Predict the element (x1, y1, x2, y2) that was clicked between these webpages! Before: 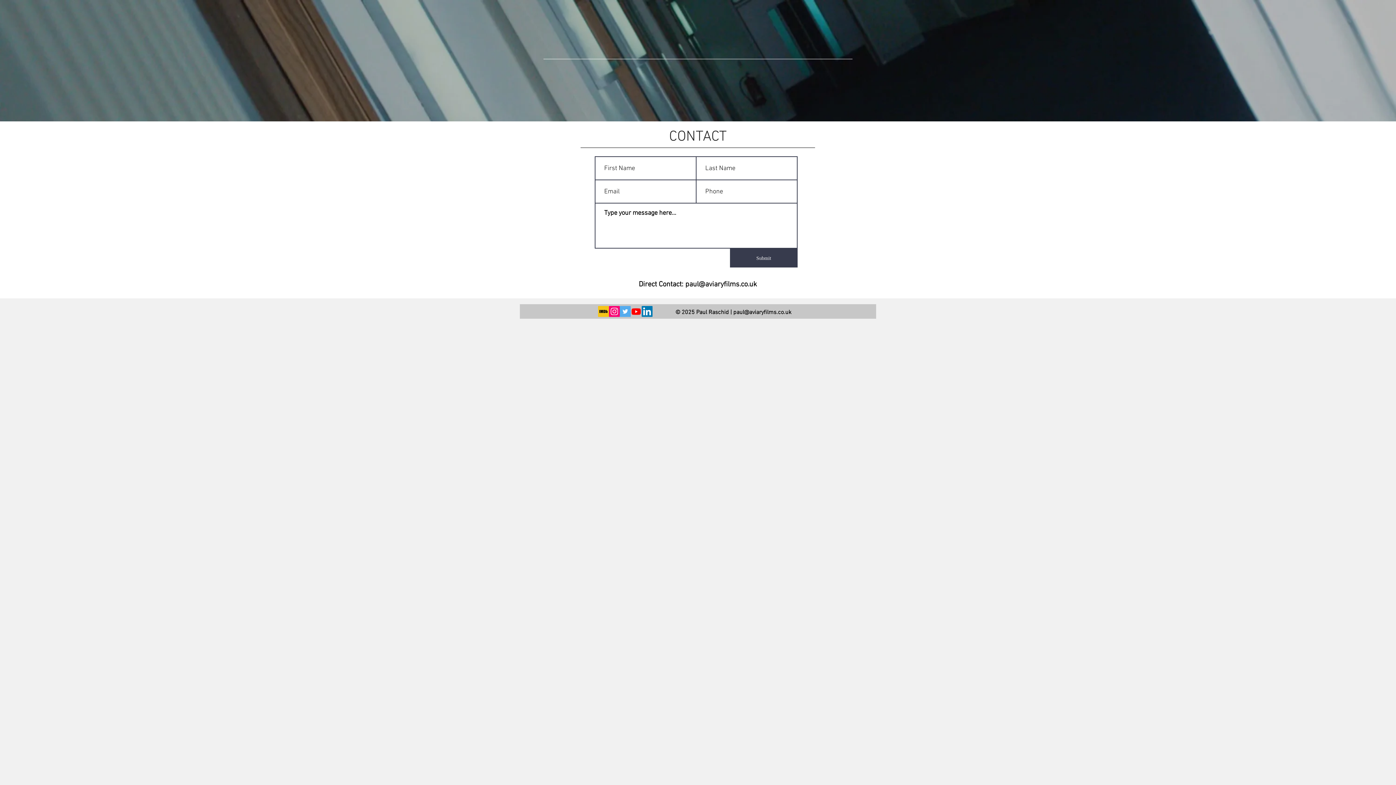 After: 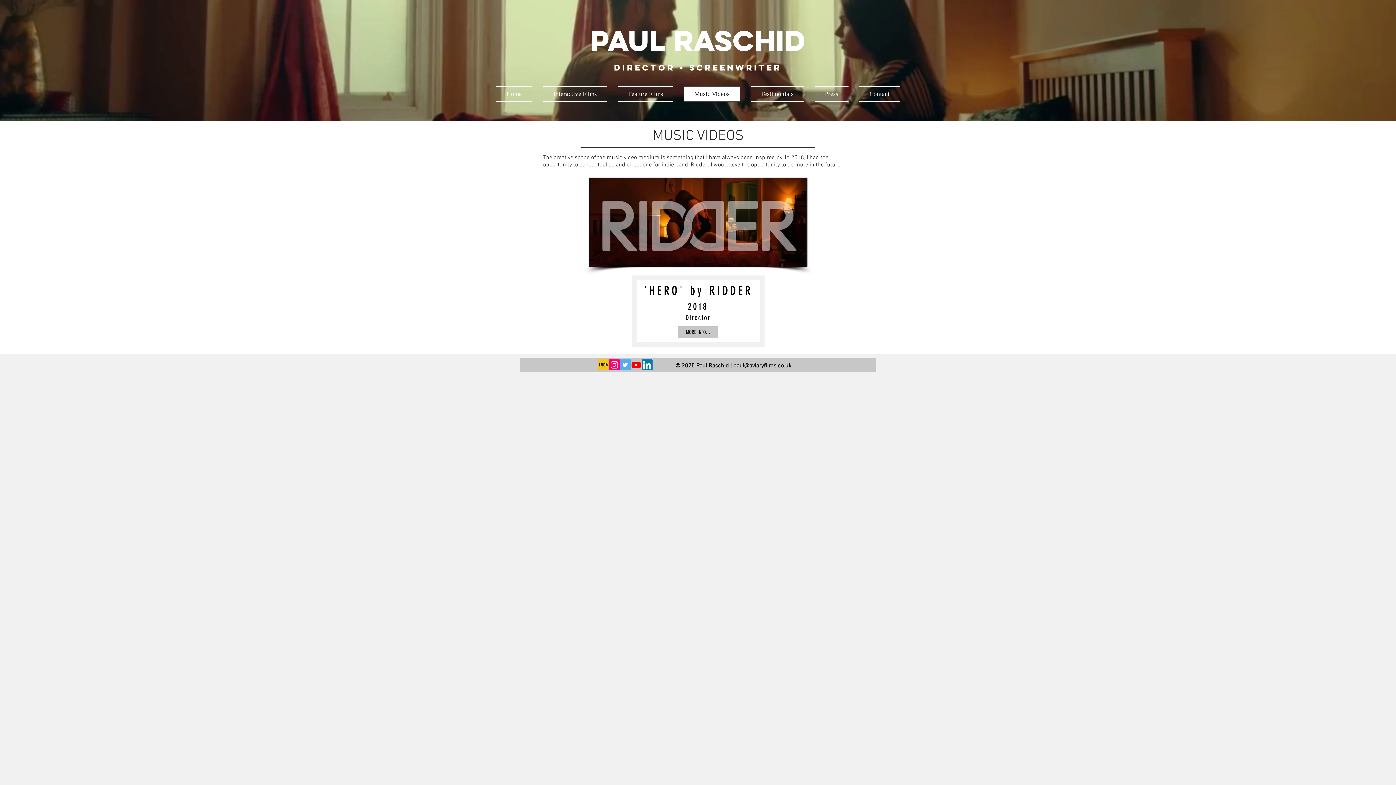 Action: label: Music Videos bbox: (678, 85, 745, 102)